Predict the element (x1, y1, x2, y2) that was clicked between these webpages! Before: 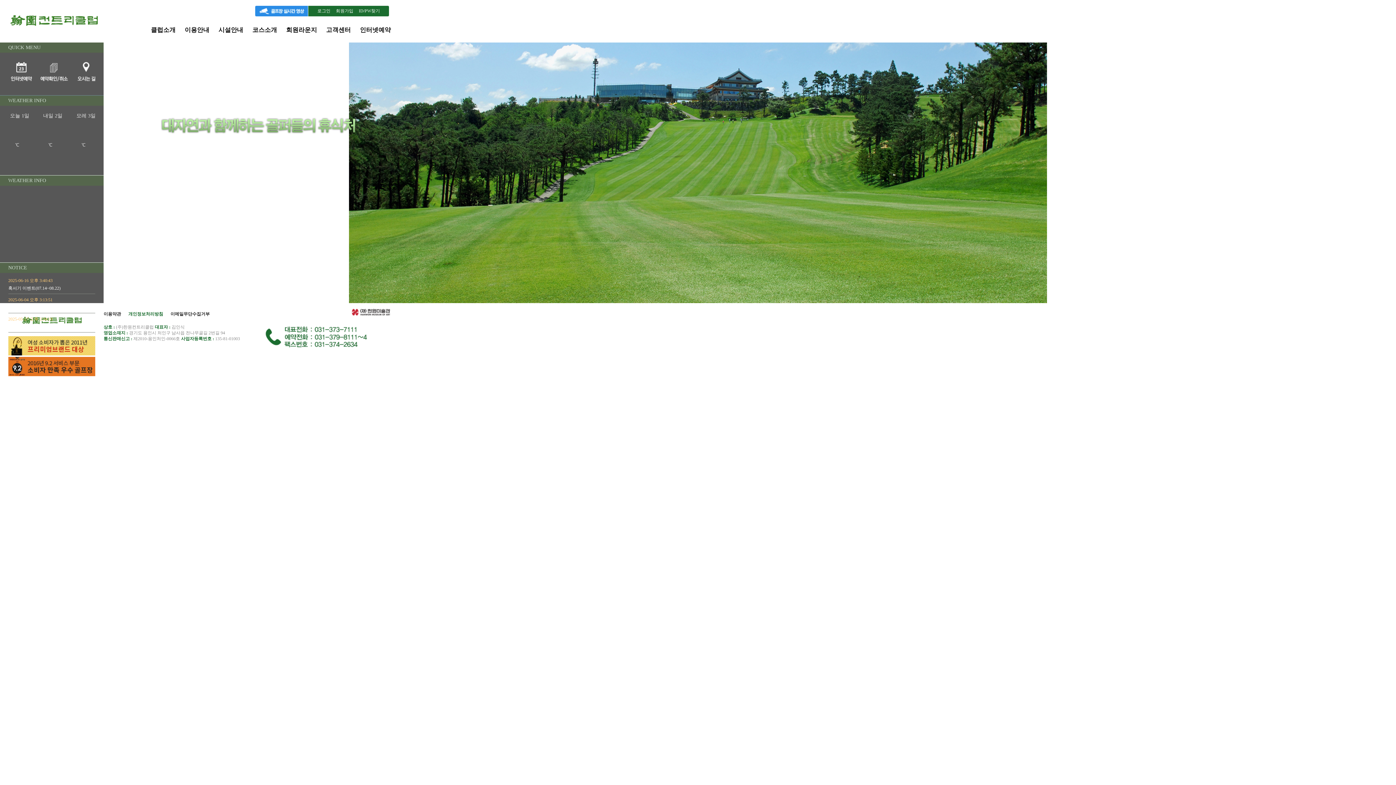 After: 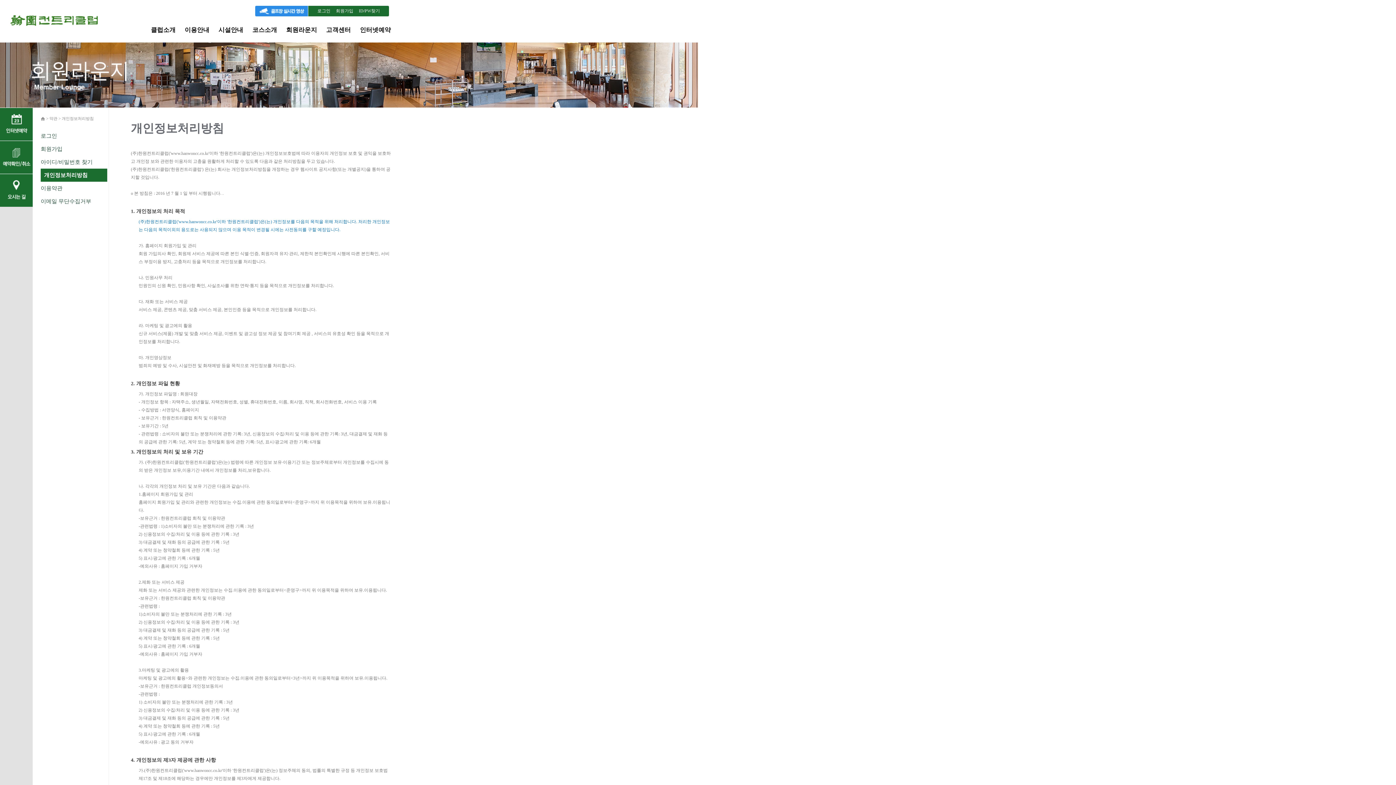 Action: bbox: (128, 311, 163, 316) label: 개인정보처리방침